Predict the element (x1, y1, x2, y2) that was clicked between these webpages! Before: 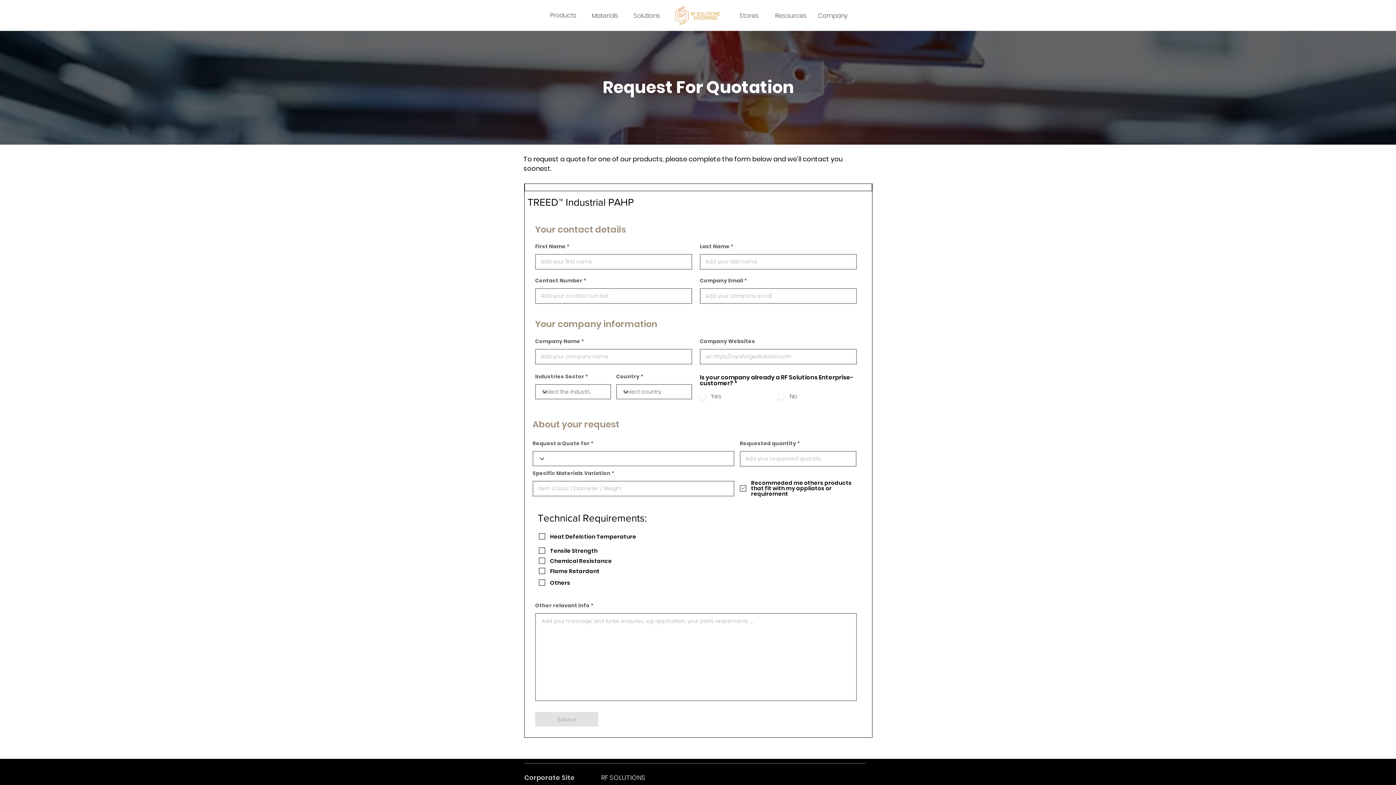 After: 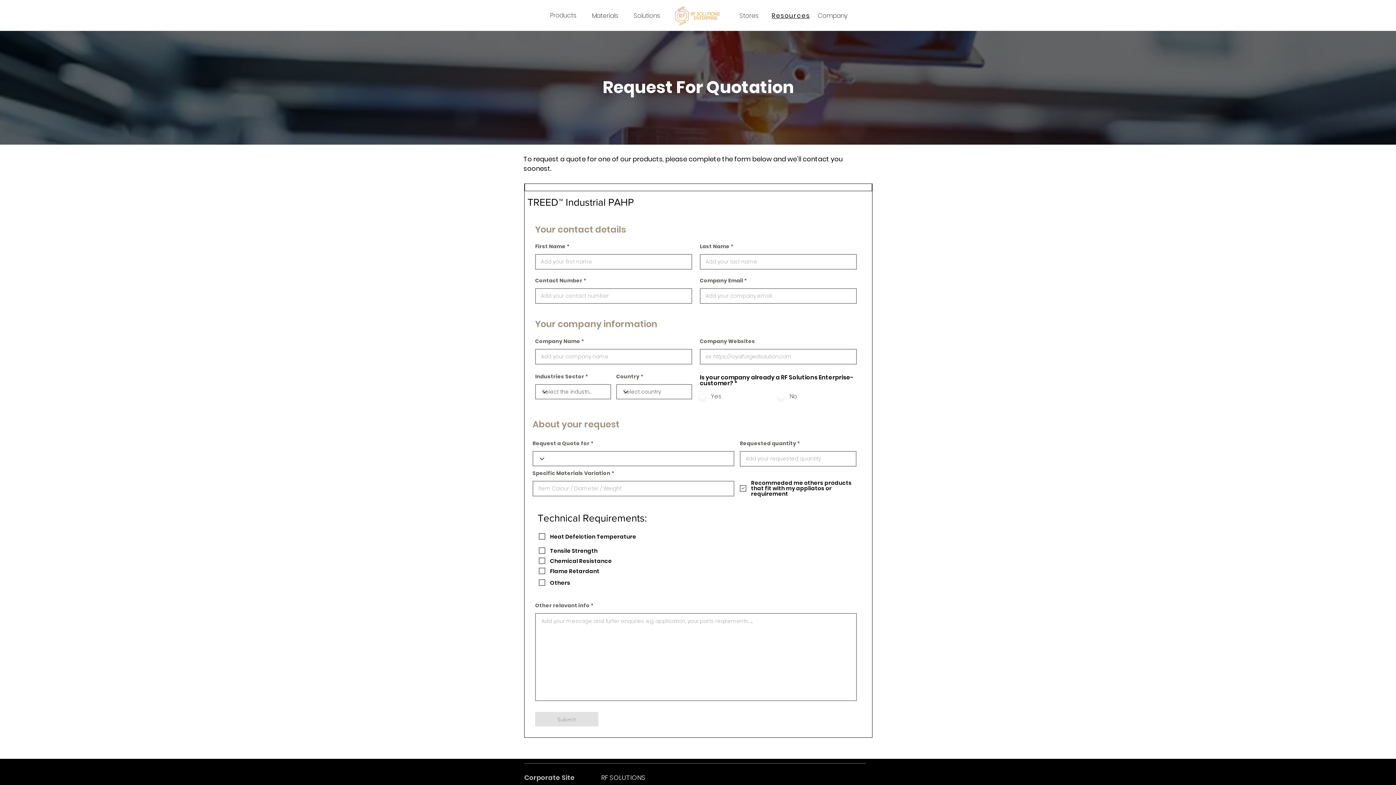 Action: bbox: (770, 8, 812, 22) label: Resources